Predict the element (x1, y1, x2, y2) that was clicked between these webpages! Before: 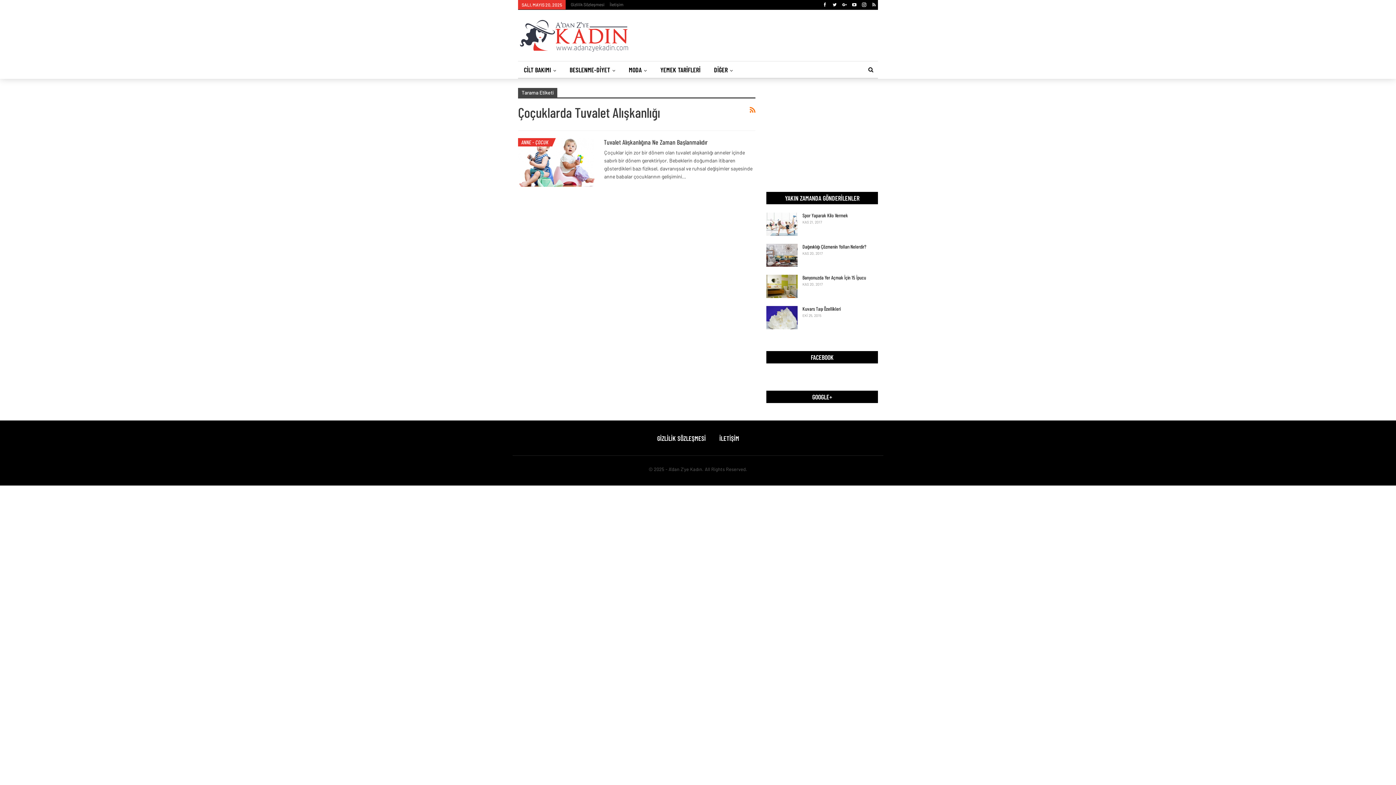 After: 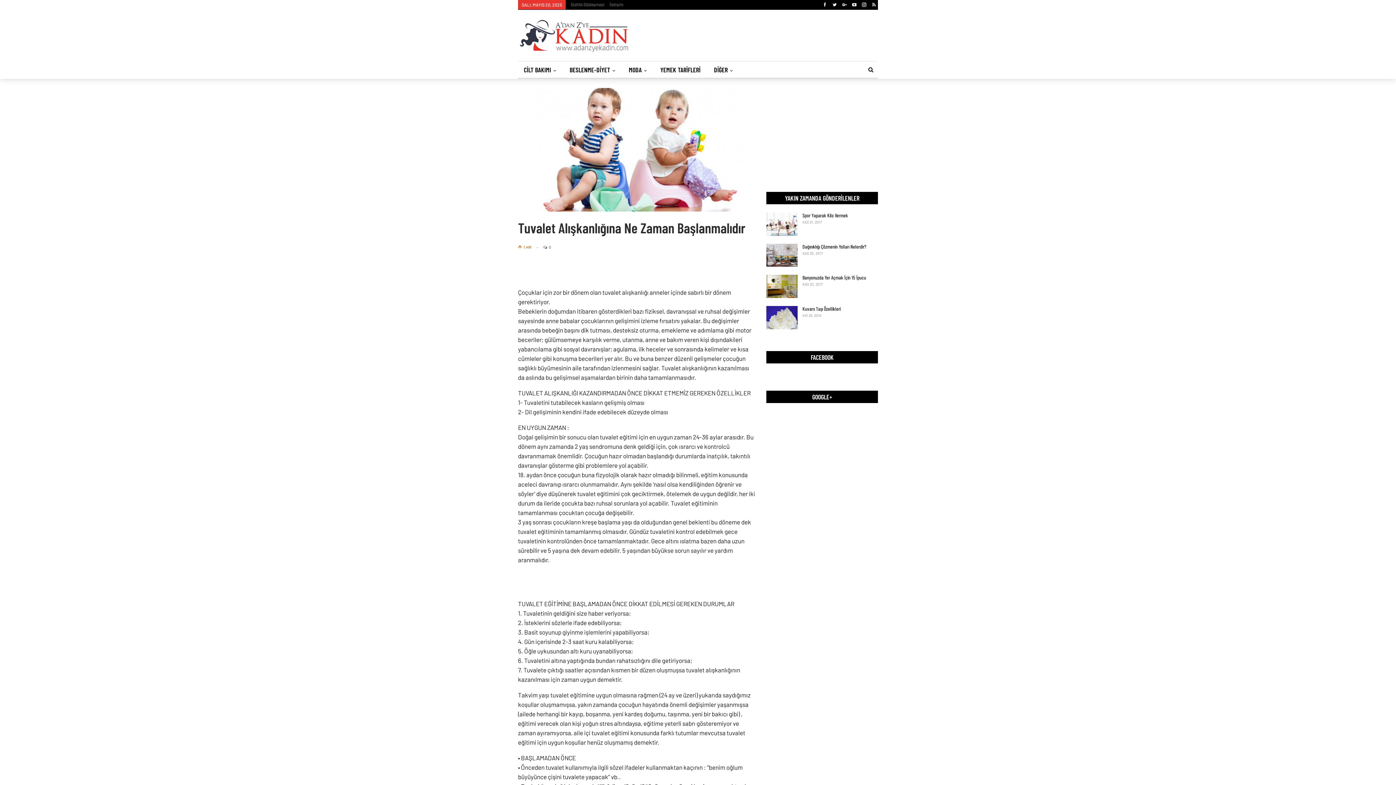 Action: bbox: (604, 138, 707, 146) label: Tuvalet Alışkanlığına Ne Zaman Başlanmalıdır